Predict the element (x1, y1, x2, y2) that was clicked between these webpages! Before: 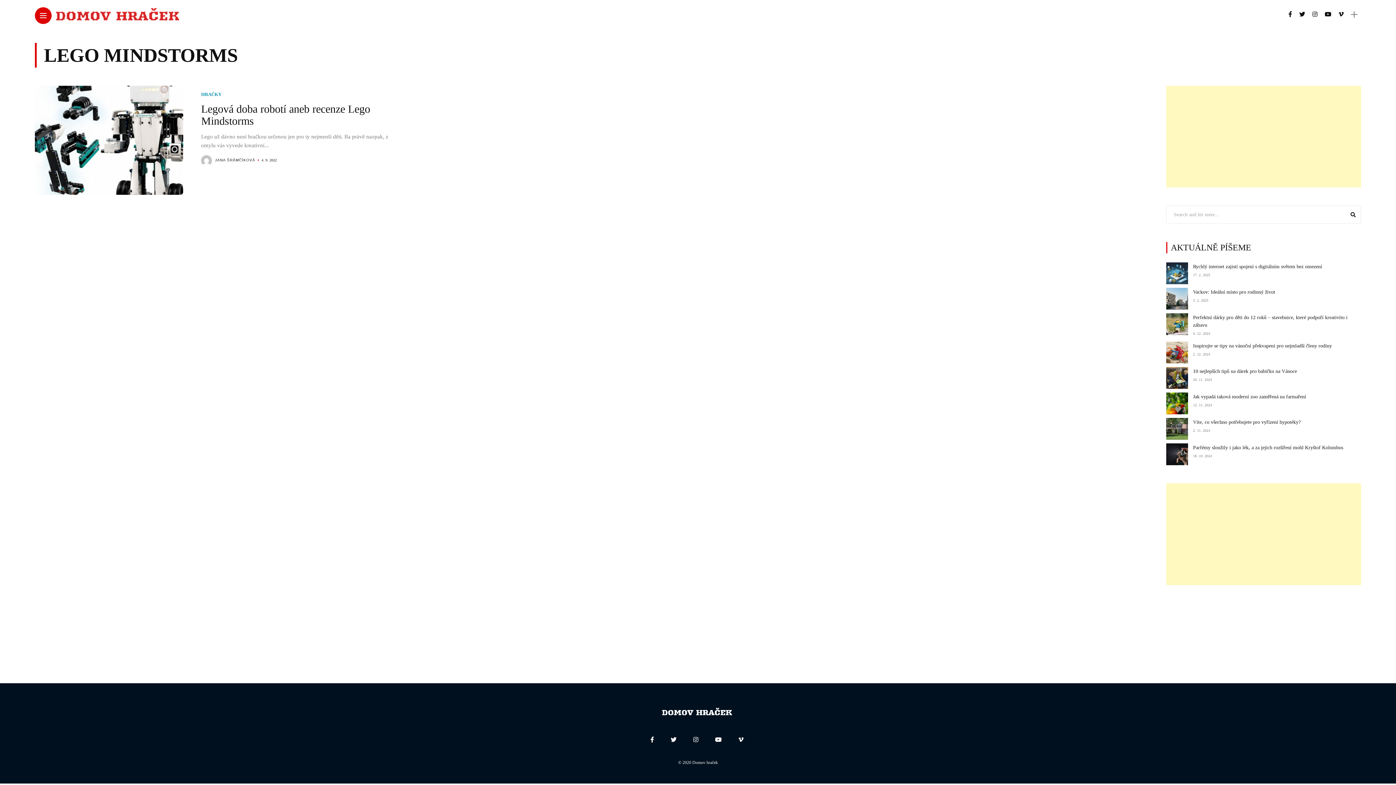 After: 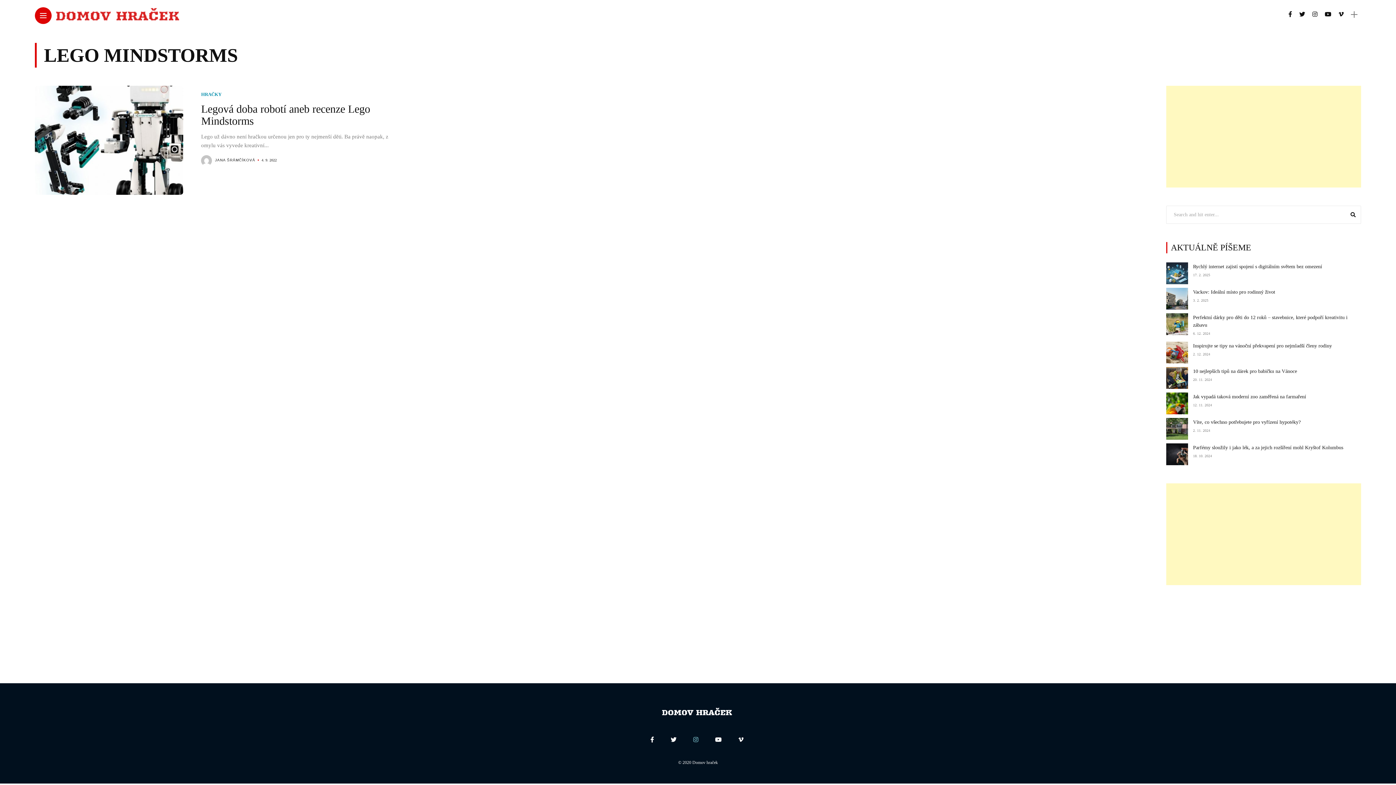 Action: bbox: (693, 737, 700, 743)